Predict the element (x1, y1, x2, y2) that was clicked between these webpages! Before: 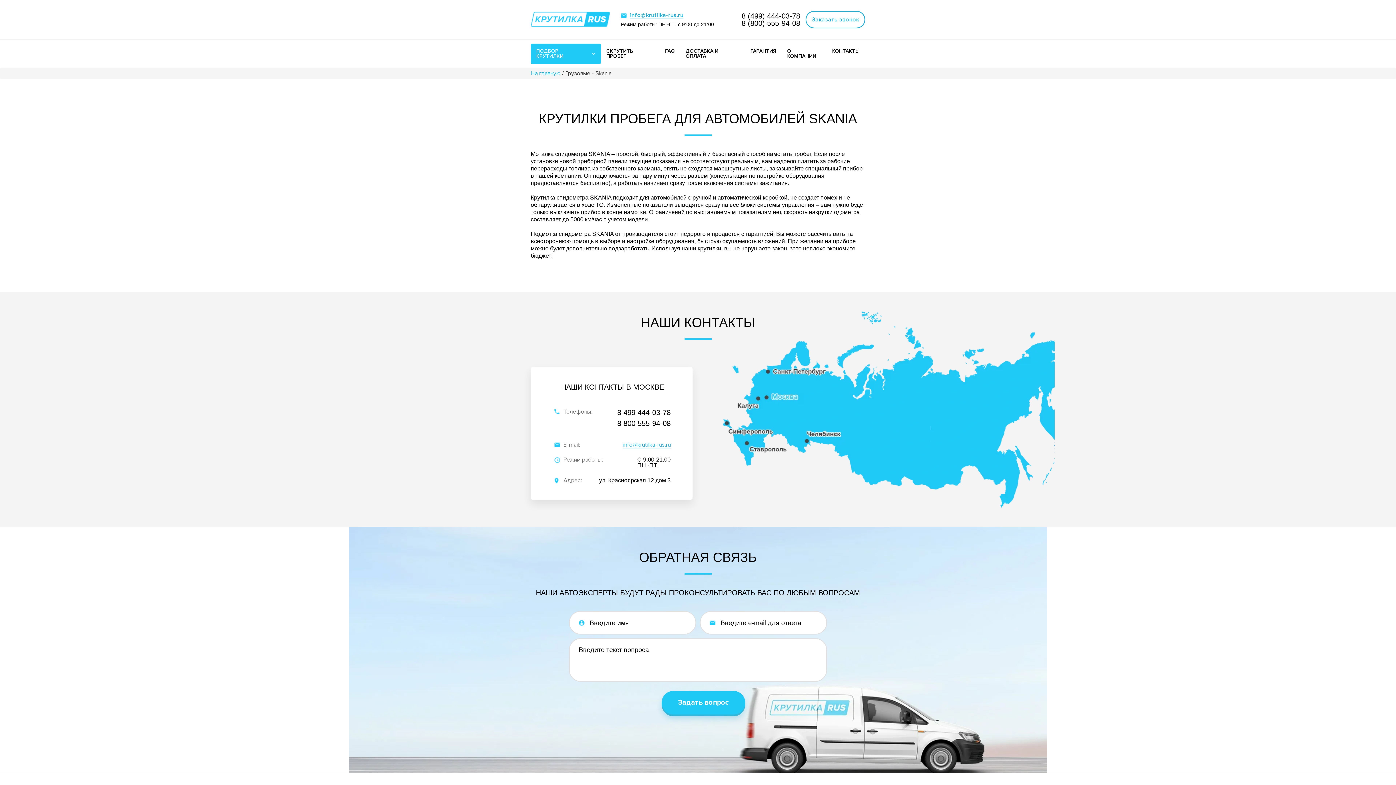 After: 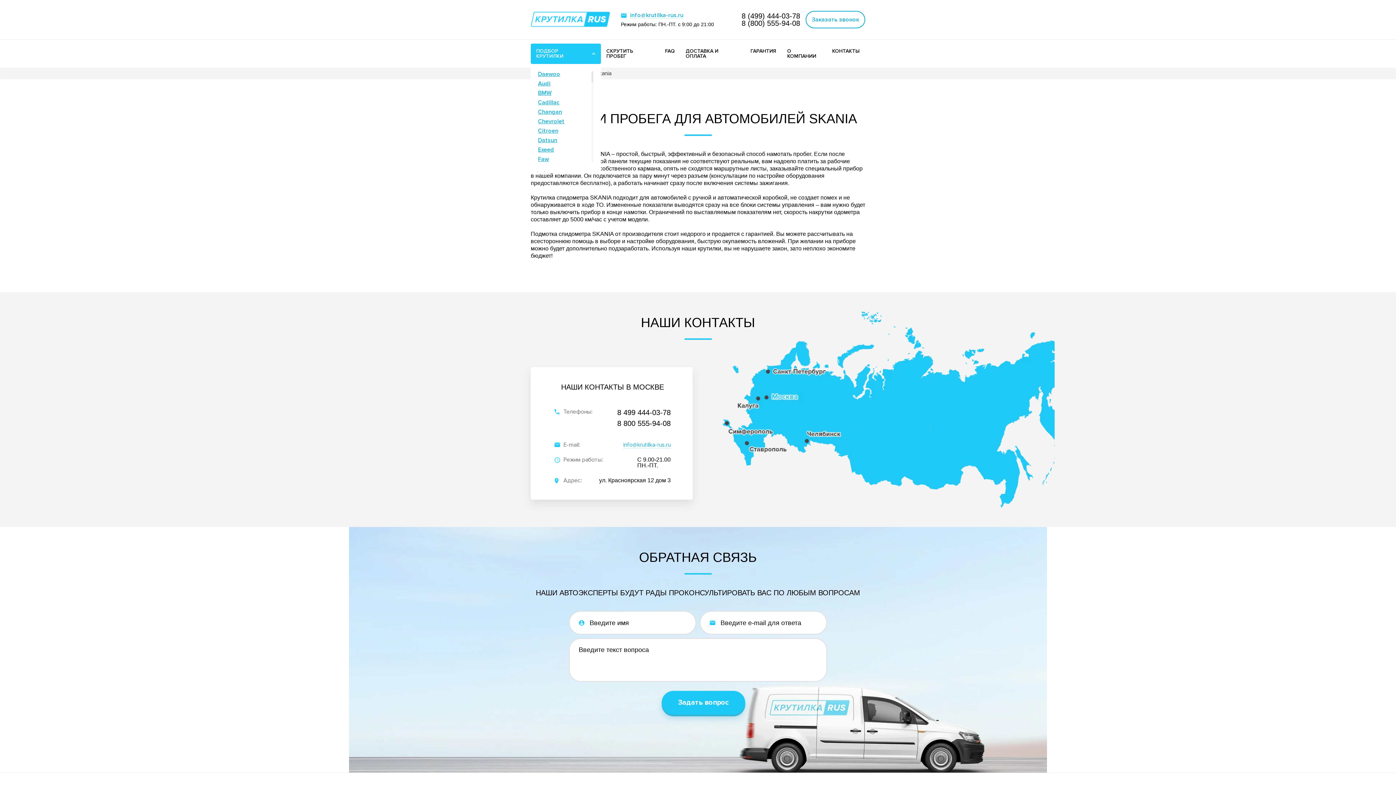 Action: bbox: (530, 43, 601, 64) label: ПОДБОР КРУТИЛКИ